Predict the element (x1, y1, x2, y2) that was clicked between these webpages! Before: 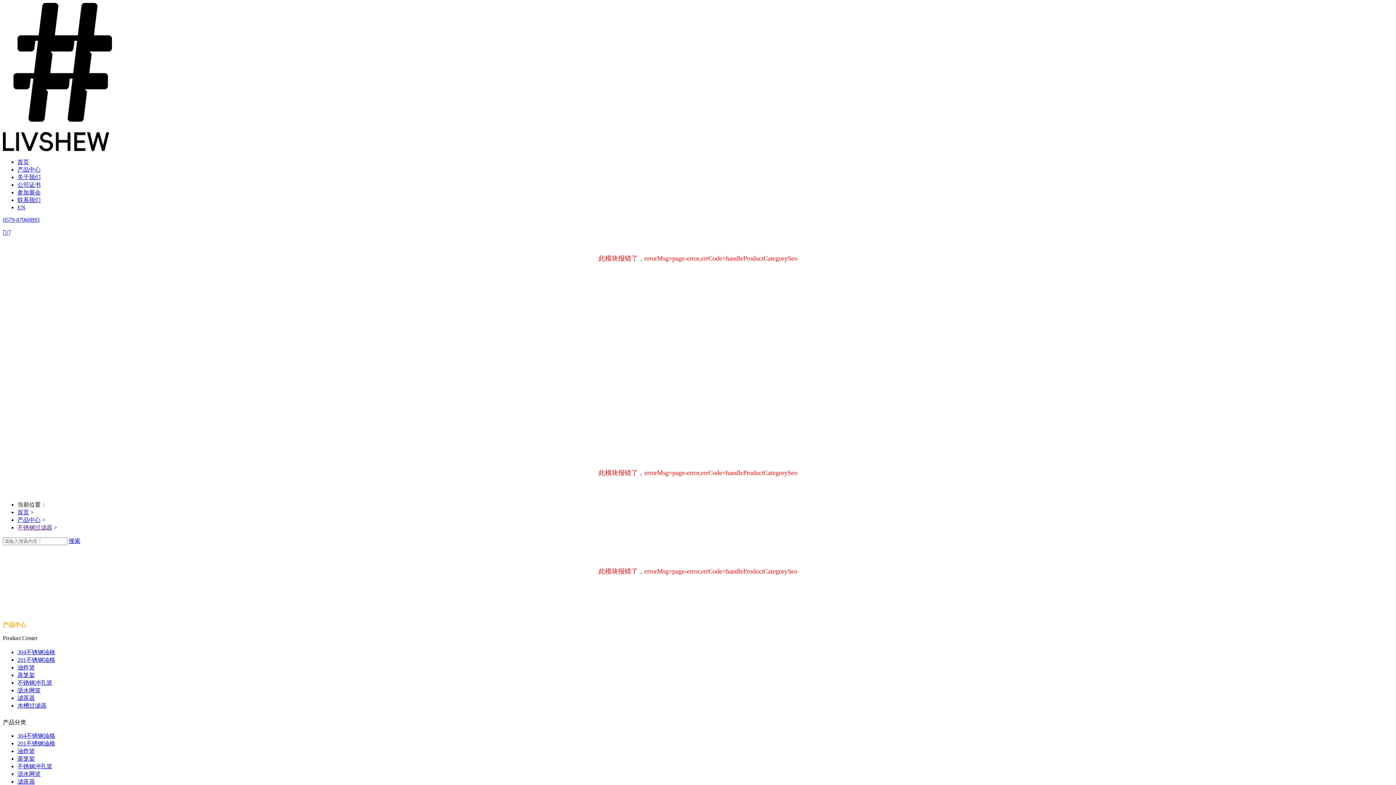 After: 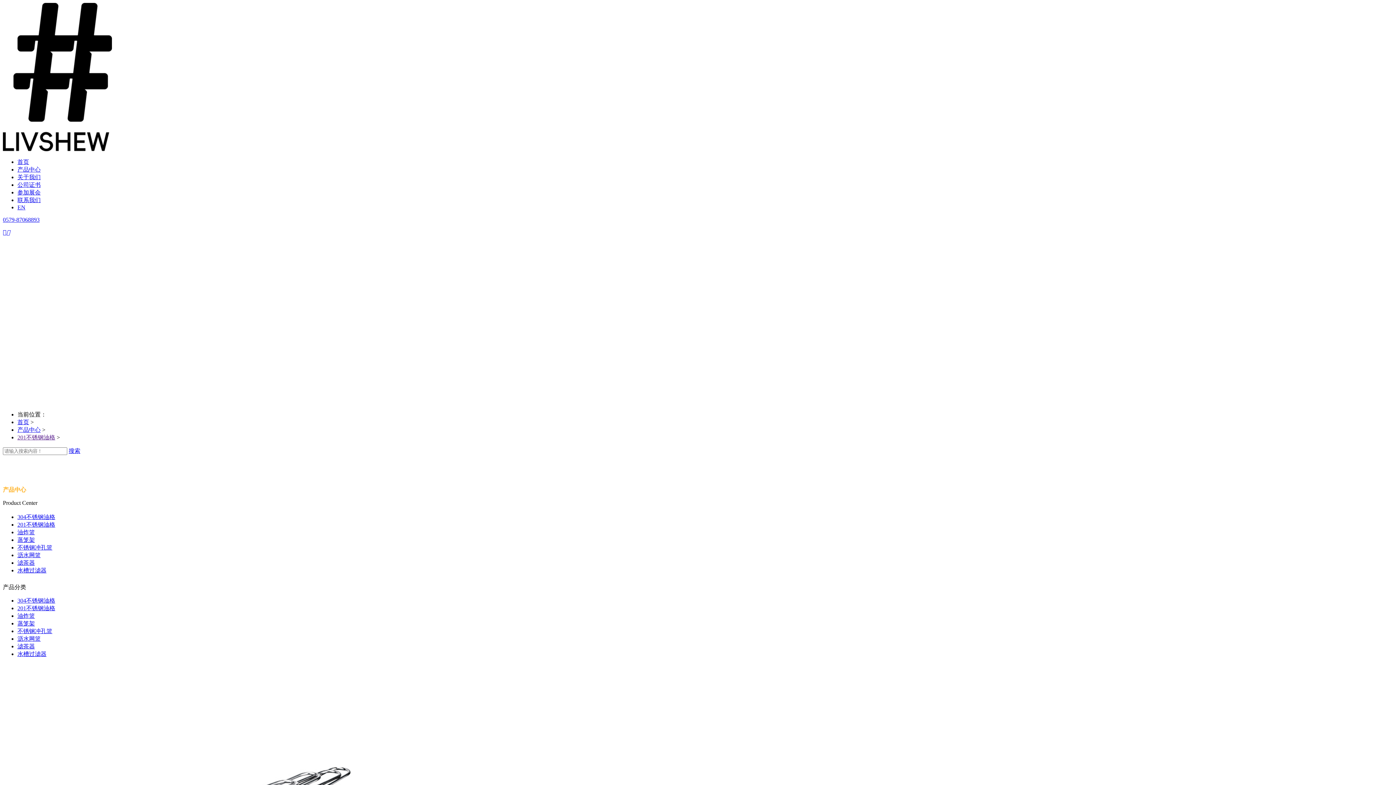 Action: bbox: (17, 740, 55, 746) label: 201不锈钢油格